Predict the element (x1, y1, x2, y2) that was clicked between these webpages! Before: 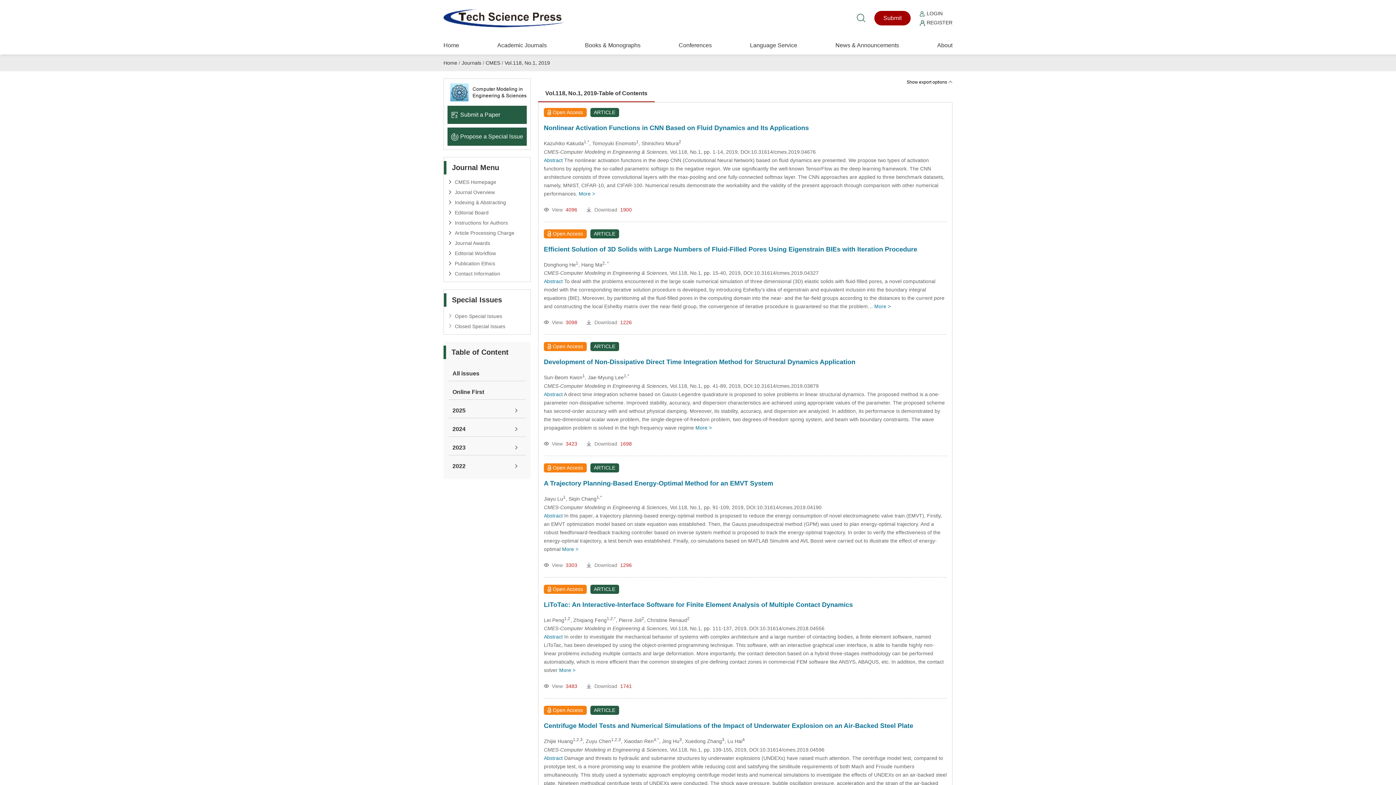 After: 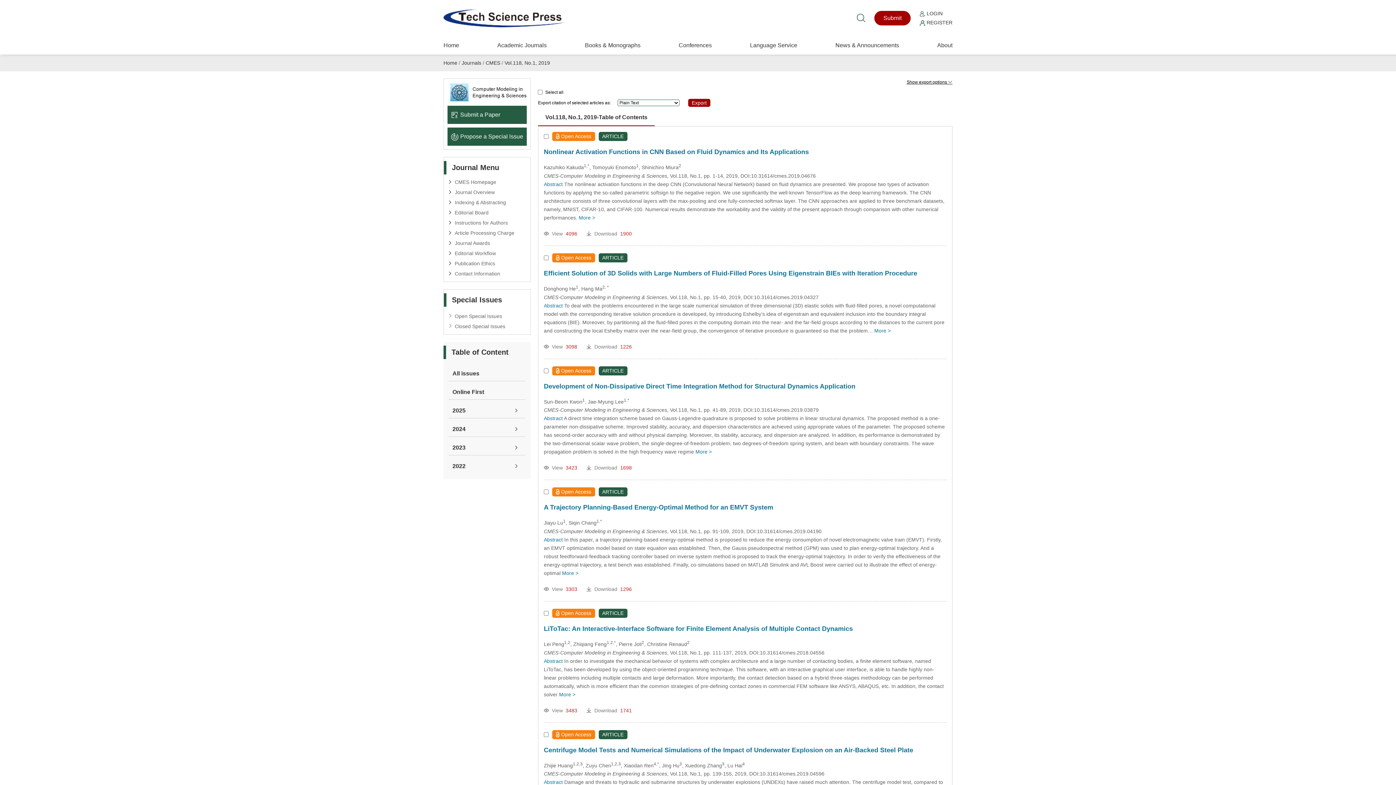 Action: label: Show export options  bbox: (906, 79, 952, 84)